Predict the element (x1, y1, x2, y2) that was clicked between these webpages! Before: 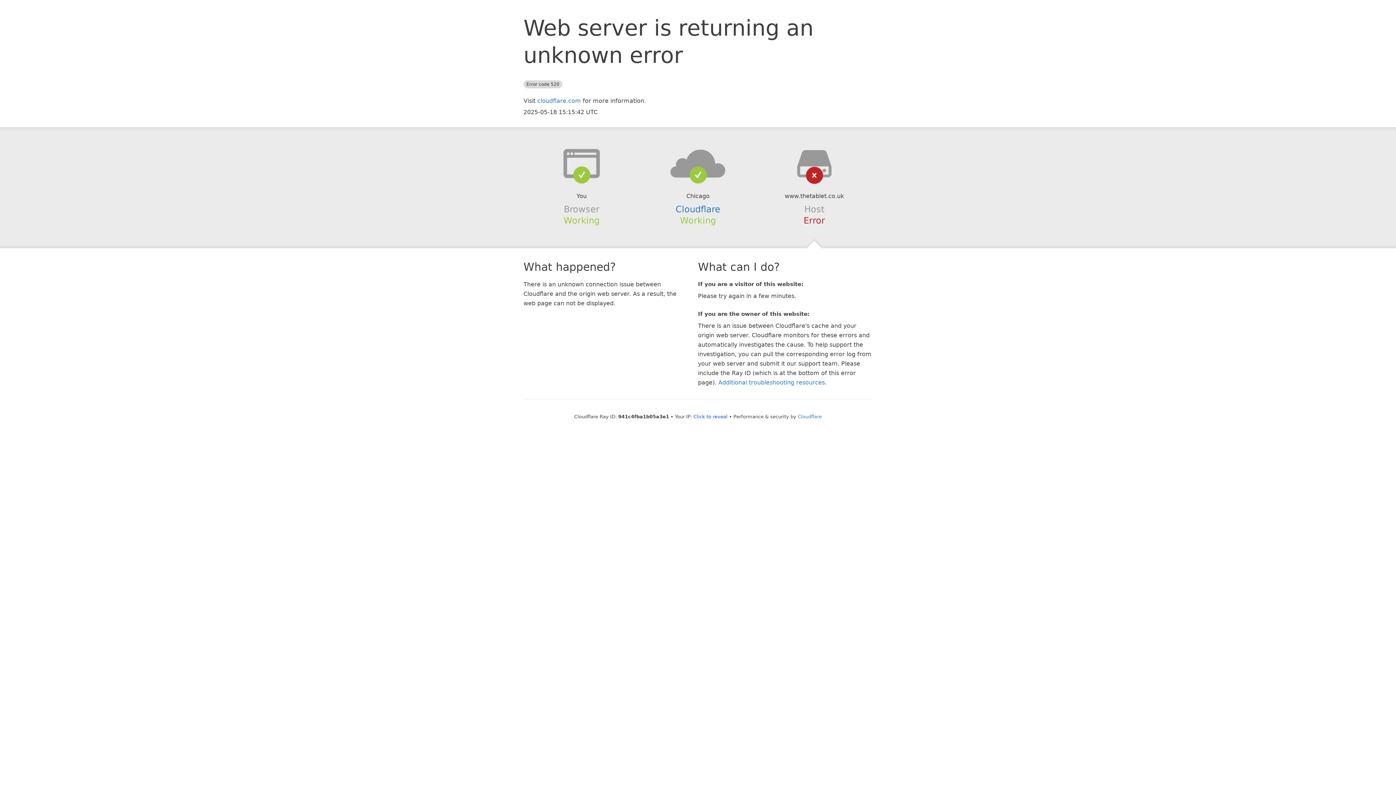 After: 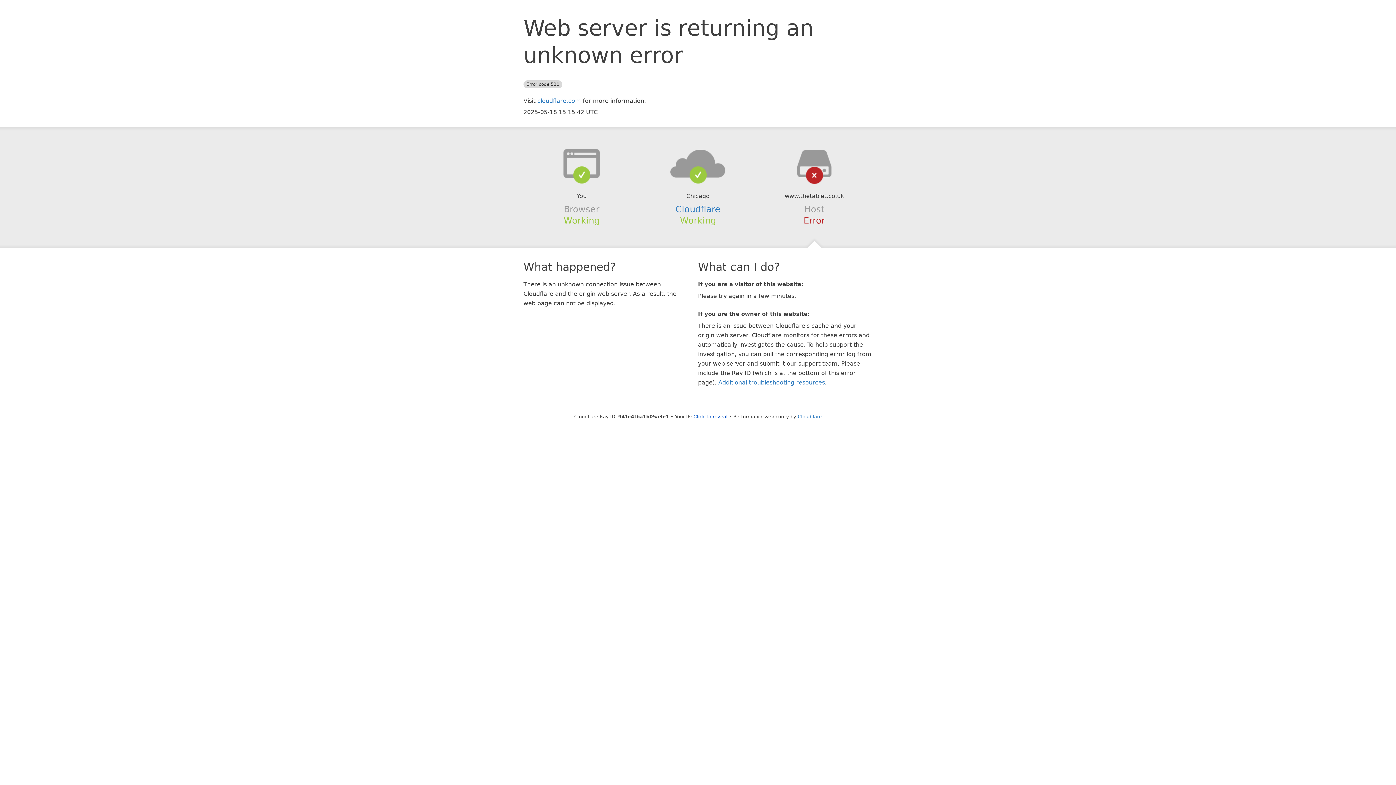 Action: bbox: (639, 148, 756, 178)